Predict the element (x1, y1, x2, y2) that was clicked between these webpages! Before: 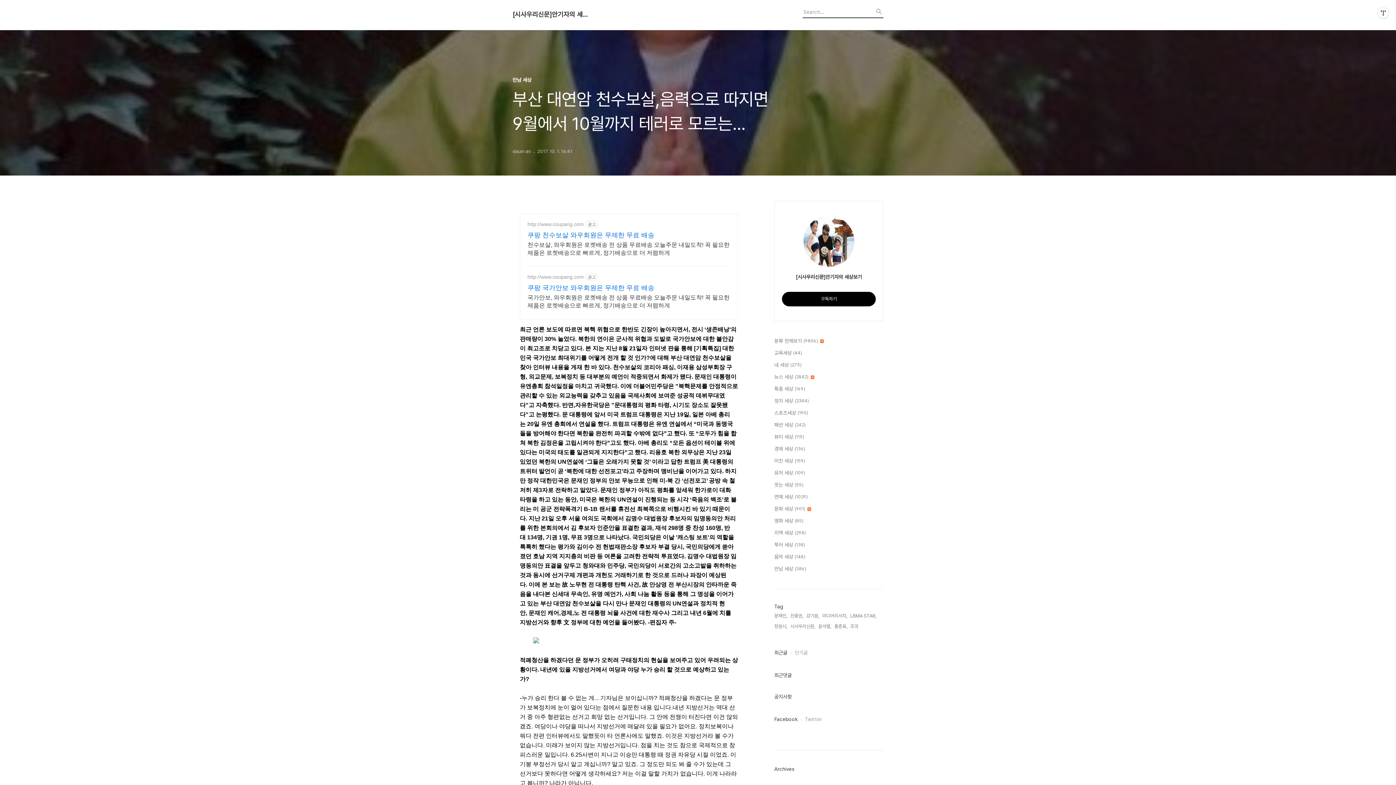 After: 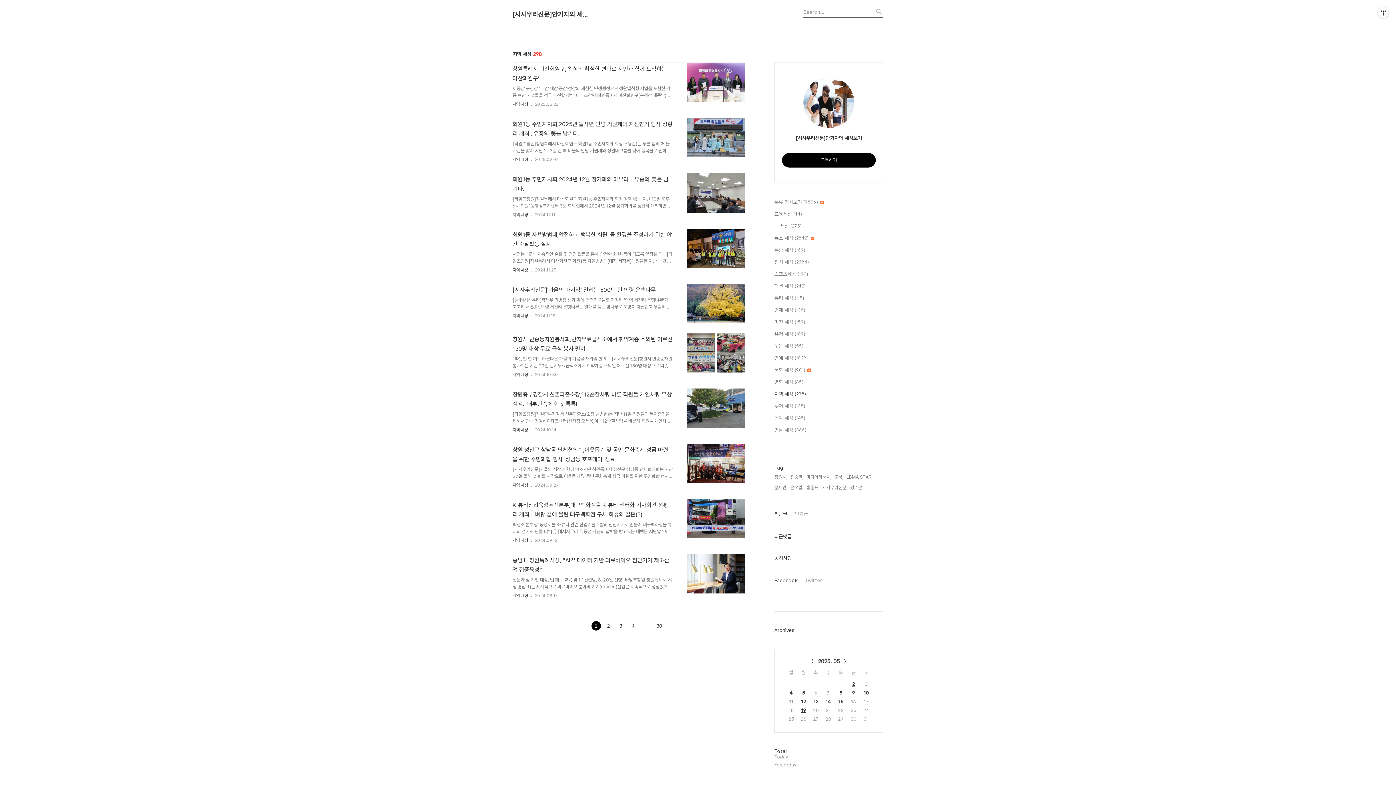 Action: label: 지역 세상 (298) bbox: (774, 529, 883, 537)